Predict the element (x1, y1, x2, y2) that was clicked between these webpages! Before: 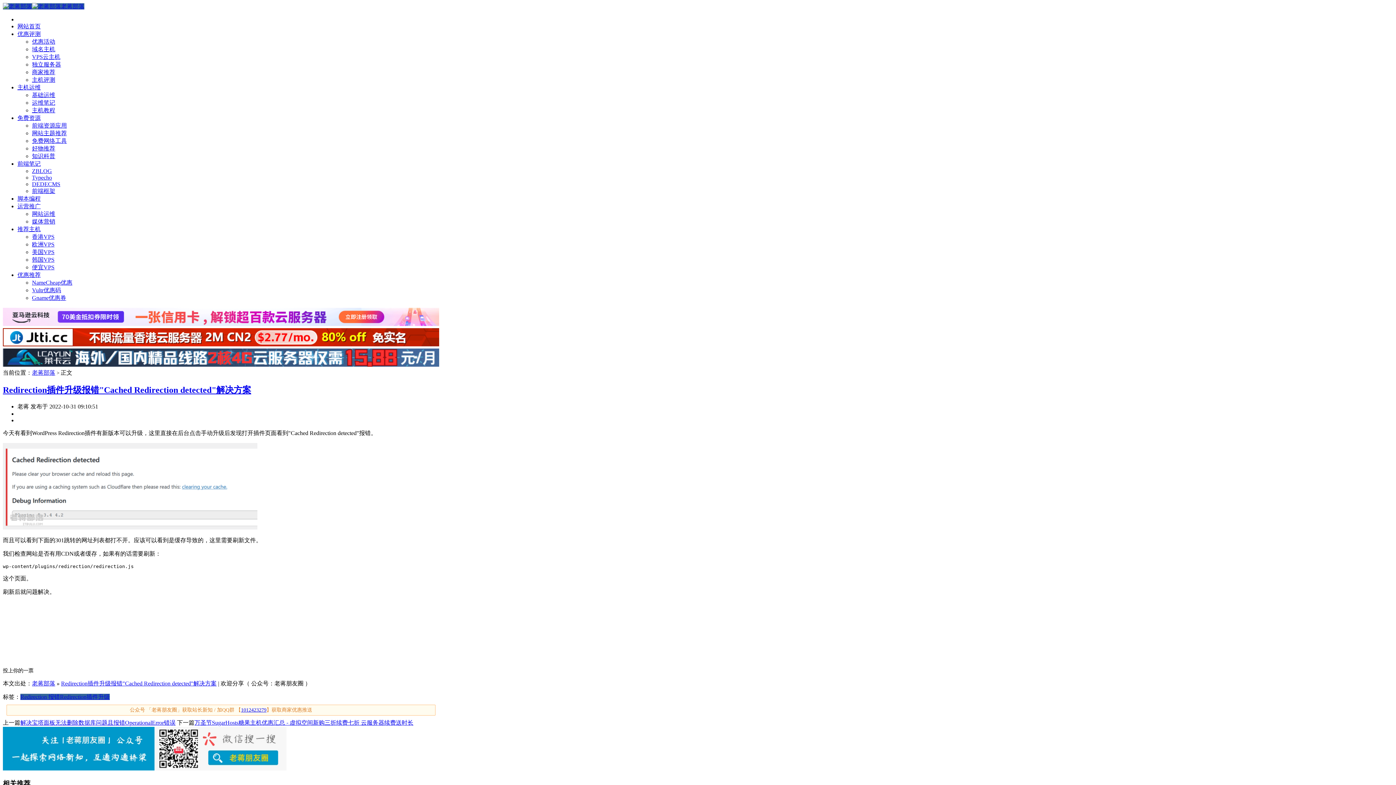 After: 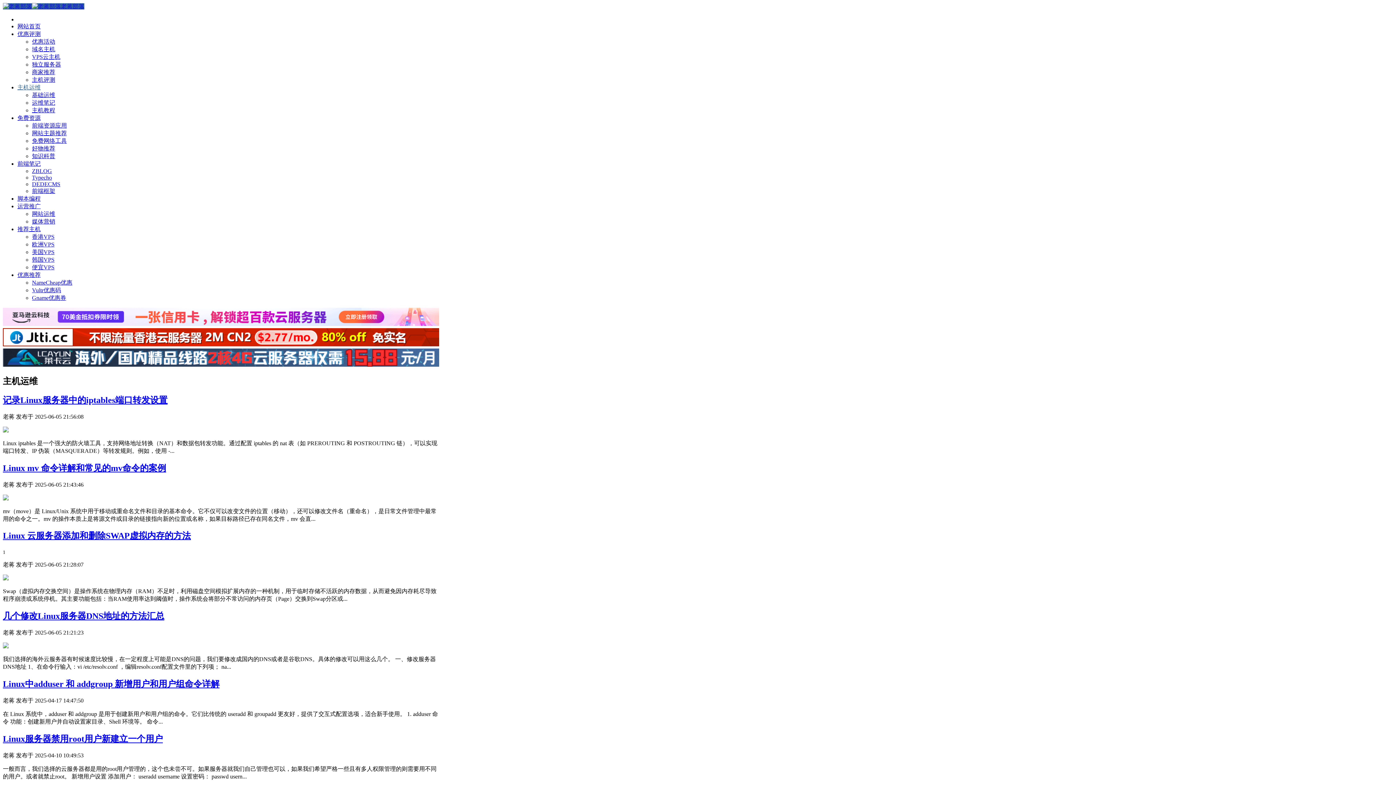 Action: label: 主机运维 bbox: (17, 84, 40, 90)